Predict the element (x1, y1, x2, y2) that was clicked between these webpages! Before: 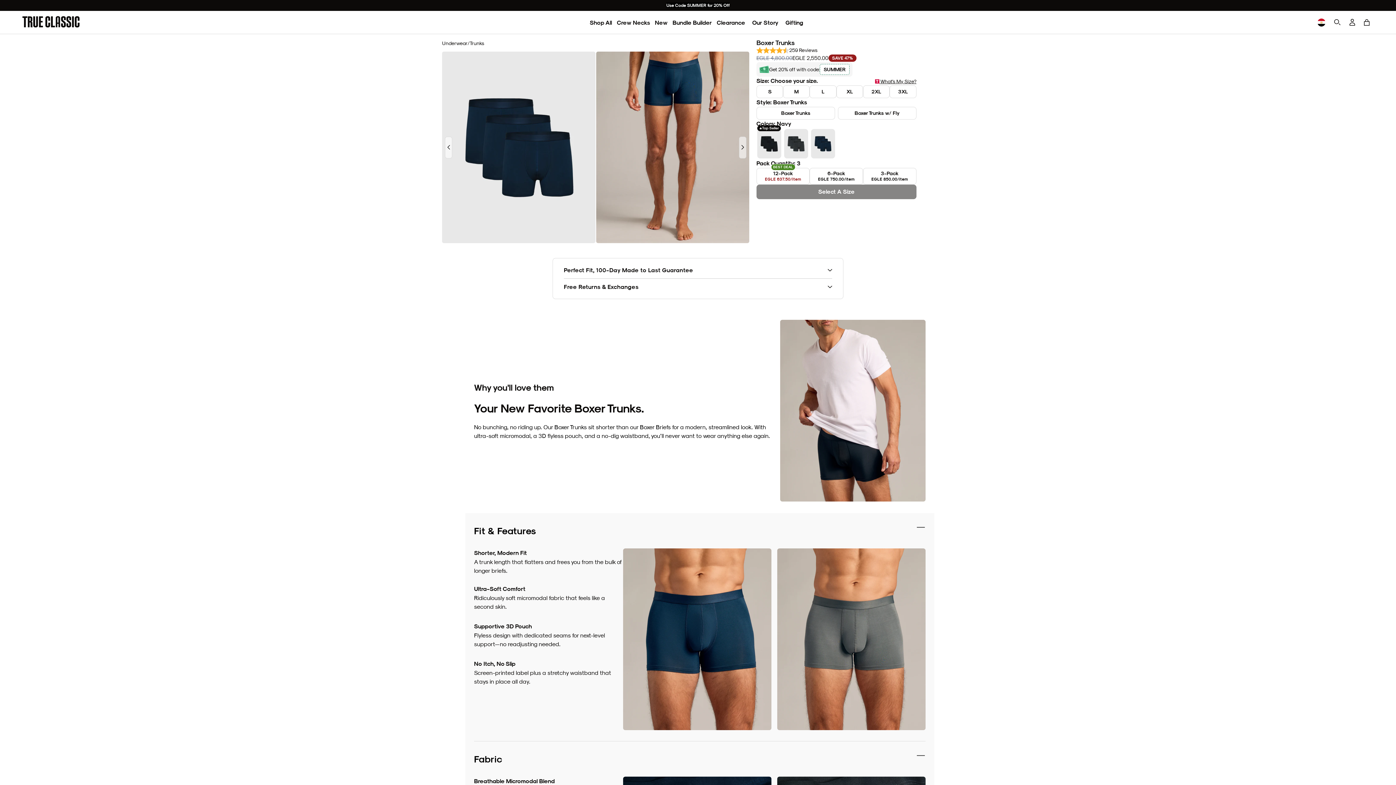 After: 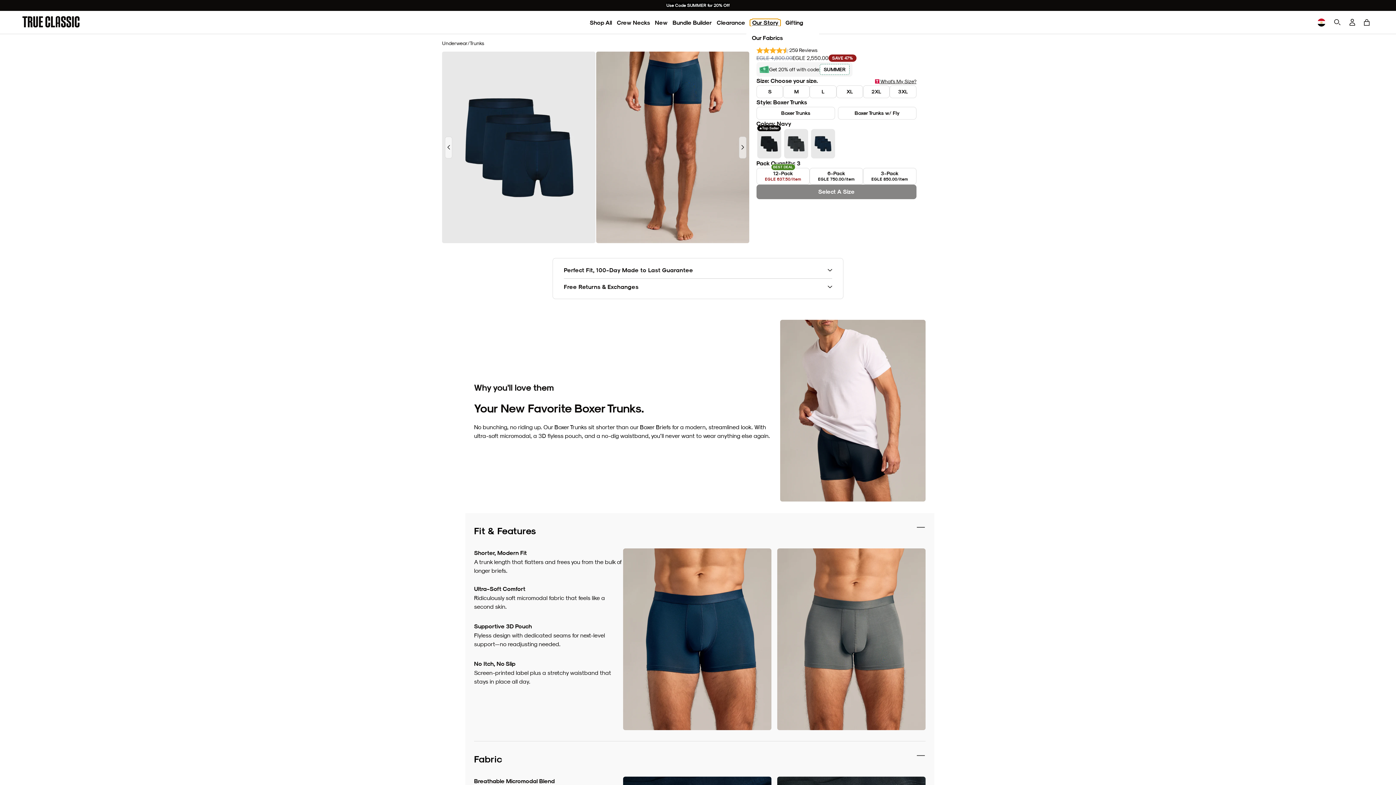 Action: bbox: (750, 19, 780, 26) label: Our Story